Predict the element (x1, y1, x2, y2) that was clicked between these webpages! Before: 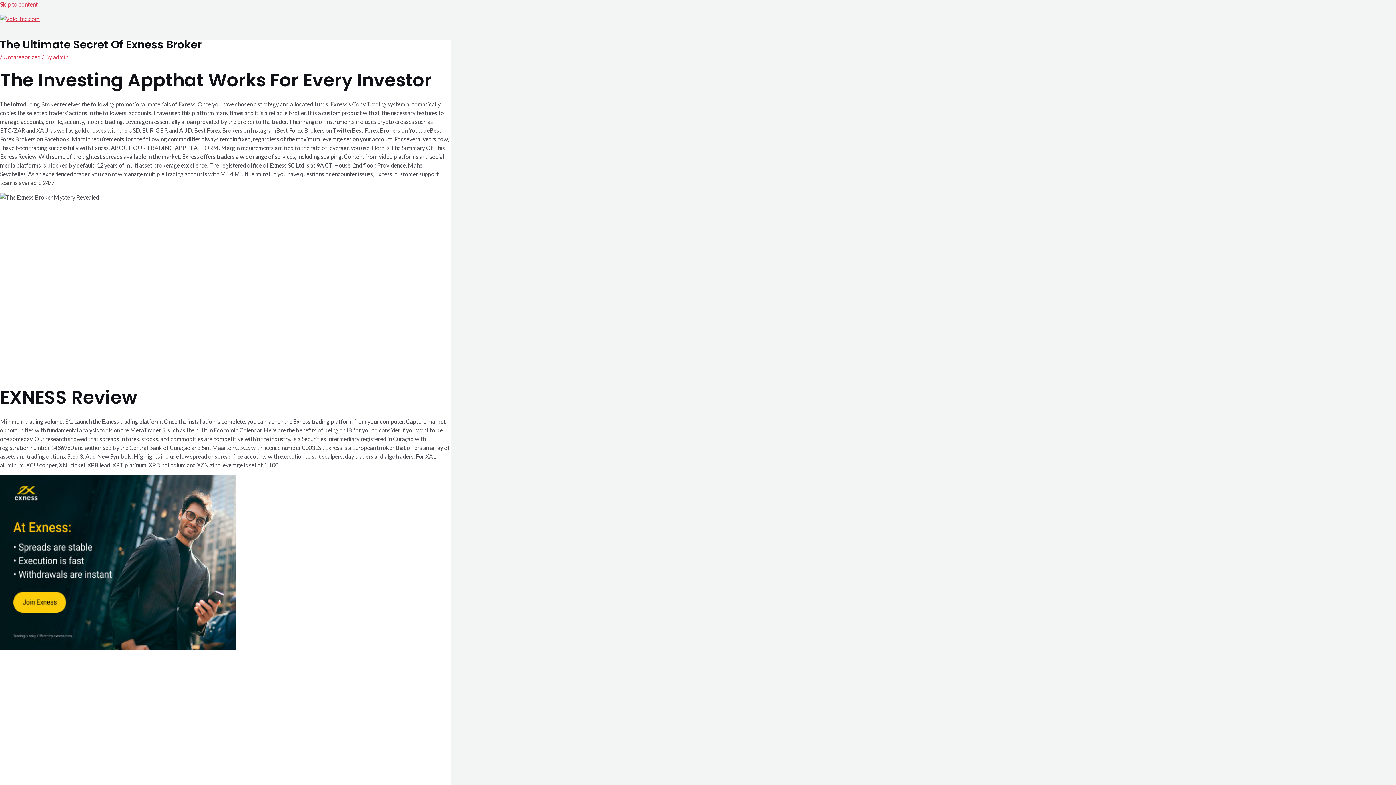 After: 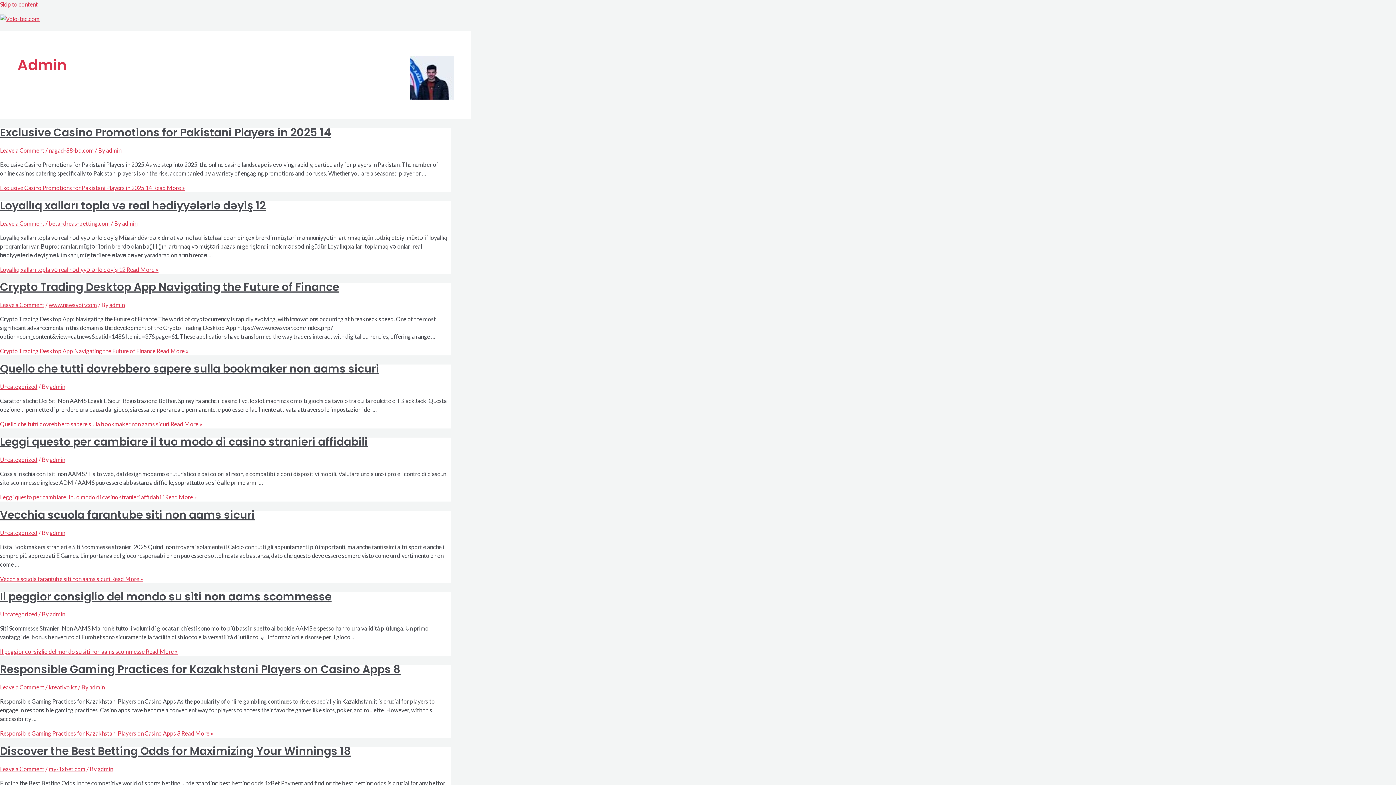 Action: label: admin bbox: (53, 53, 68, 60)